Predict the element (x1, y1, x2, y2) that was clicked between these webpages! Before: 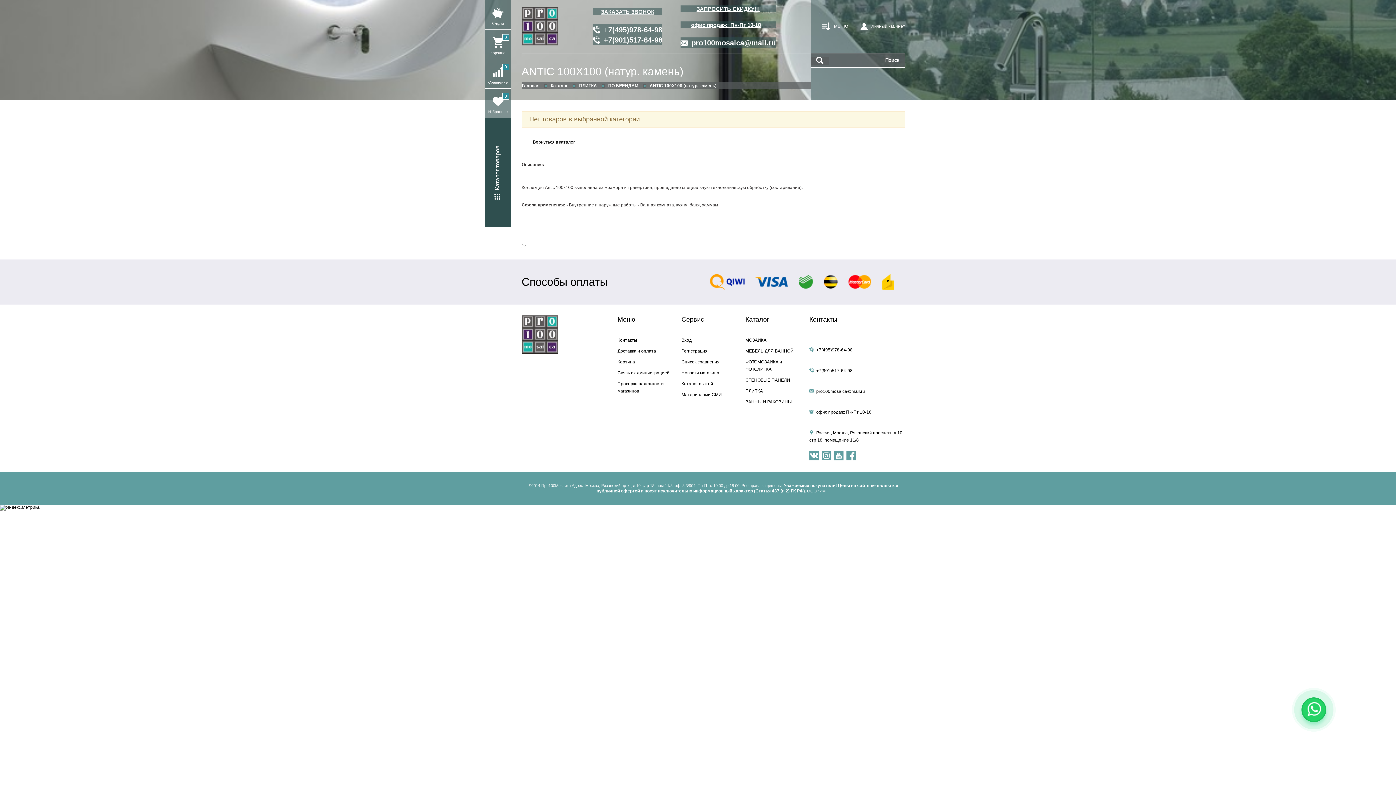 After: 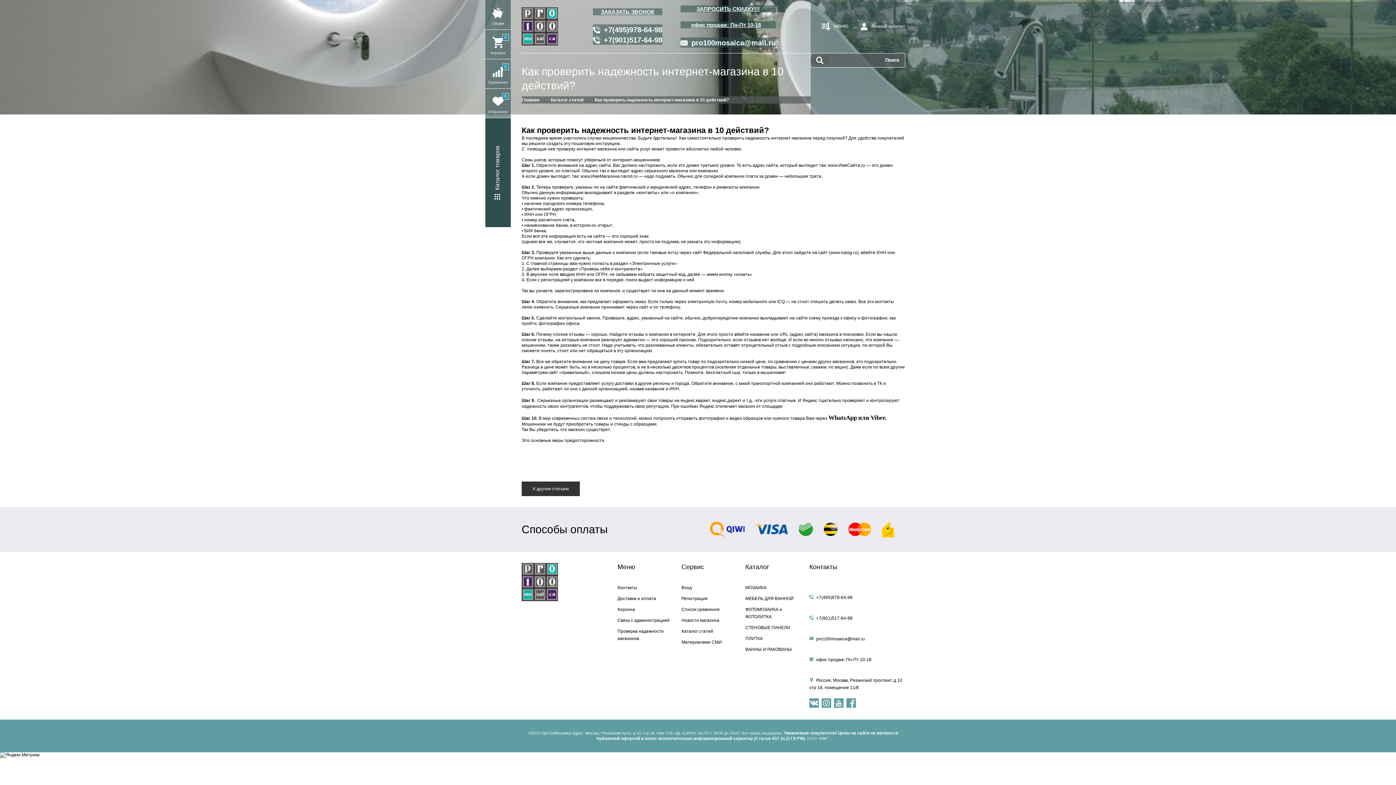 Action: label: Проверка надежности магазинов bbox: (617, 380, 670, 394)